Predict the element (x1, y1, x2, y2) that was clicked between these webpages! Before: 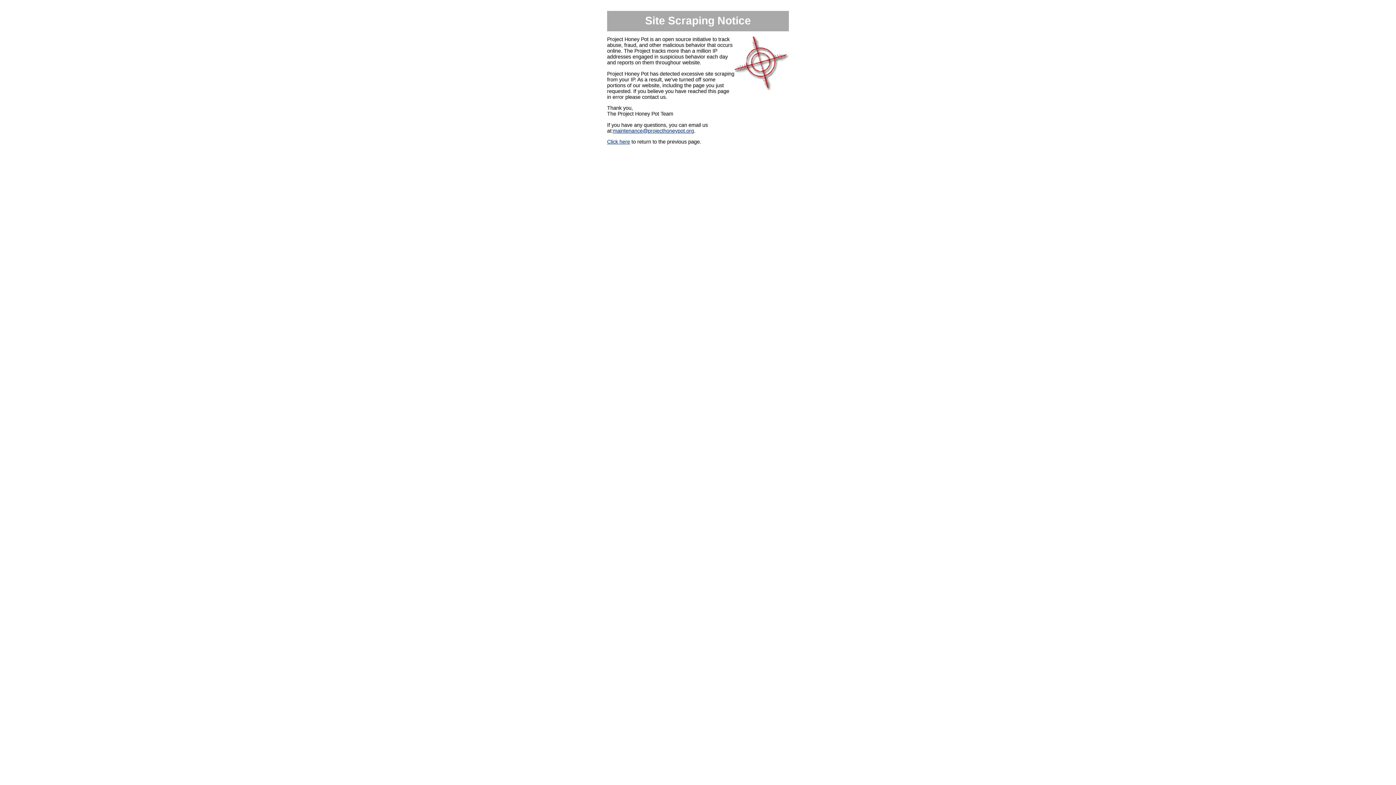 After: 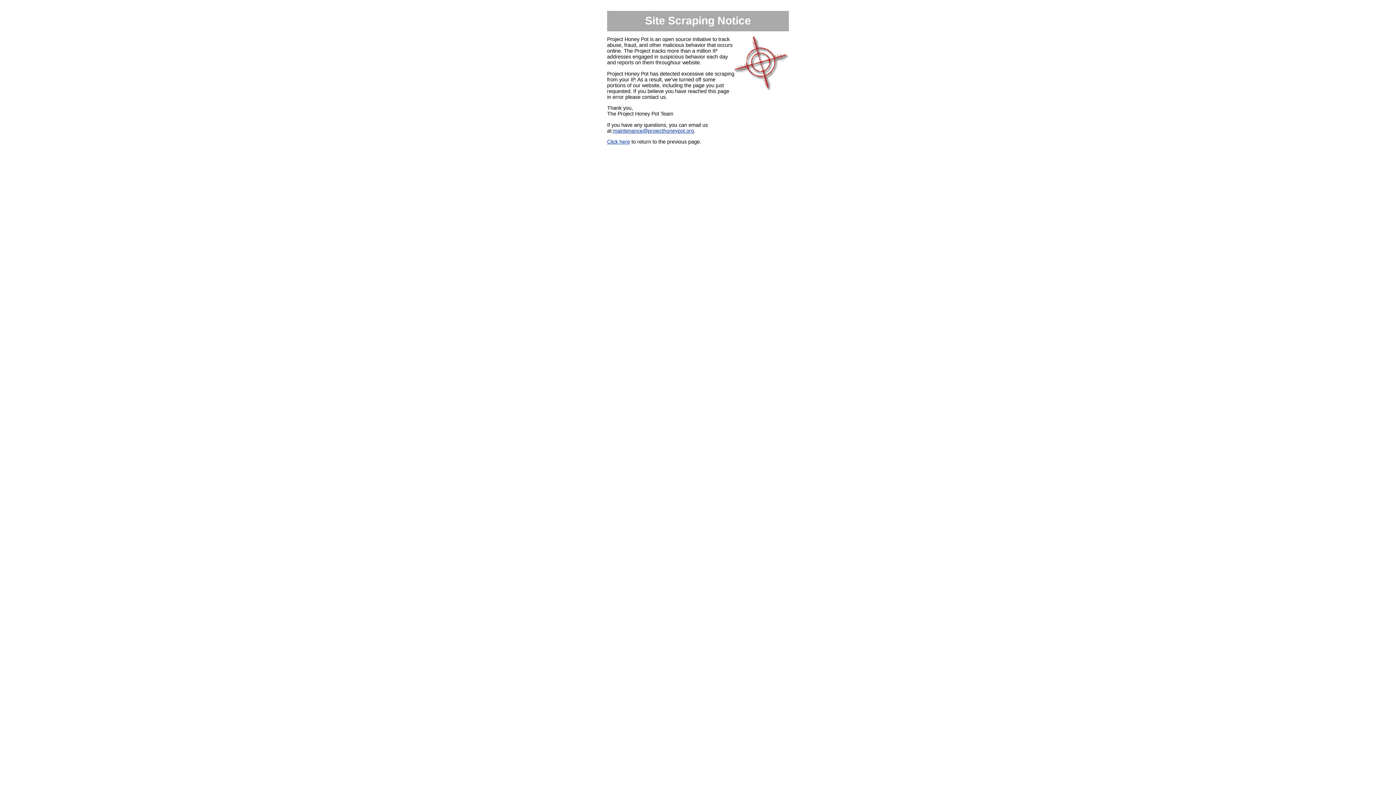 Action: bbox: (613, 127, 694, 133) label: maintenance@projecthoneypot.org